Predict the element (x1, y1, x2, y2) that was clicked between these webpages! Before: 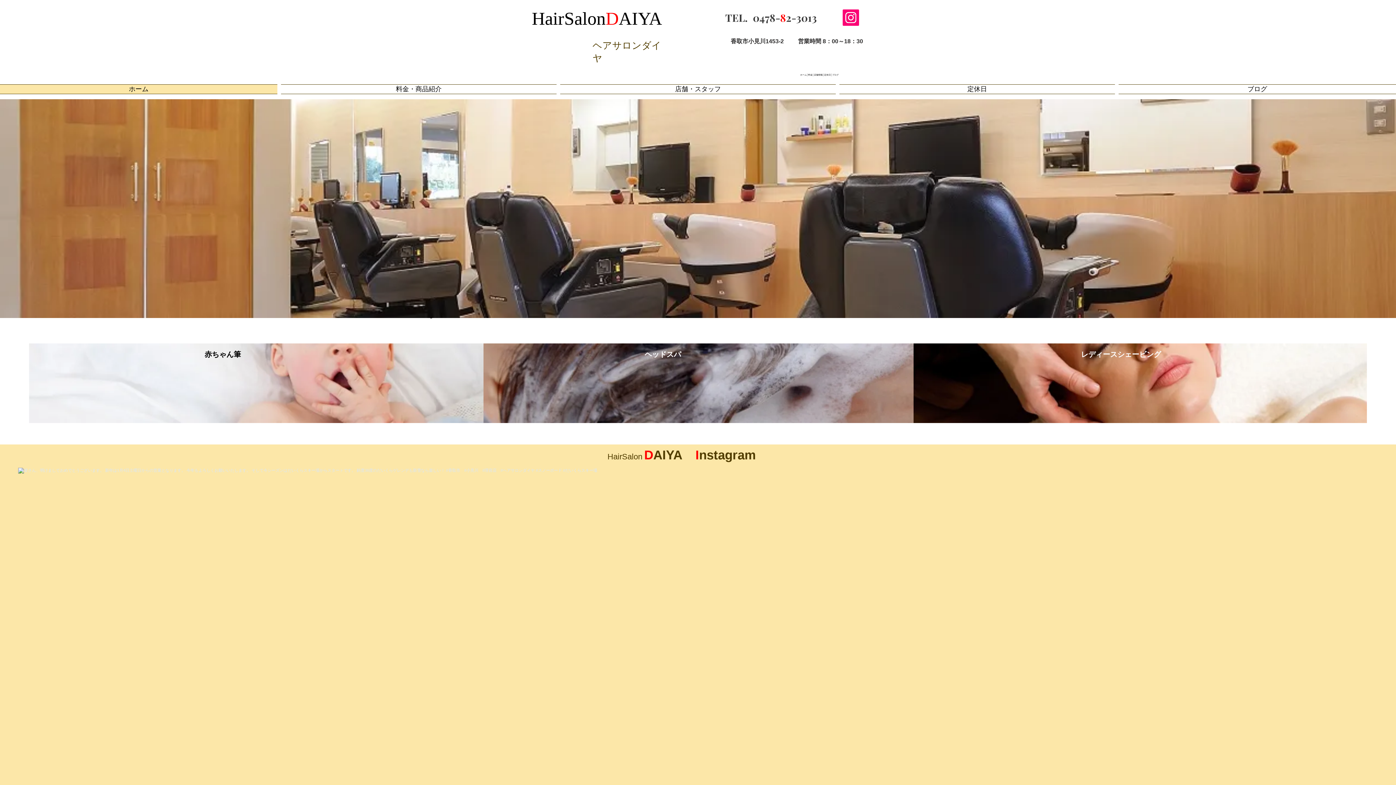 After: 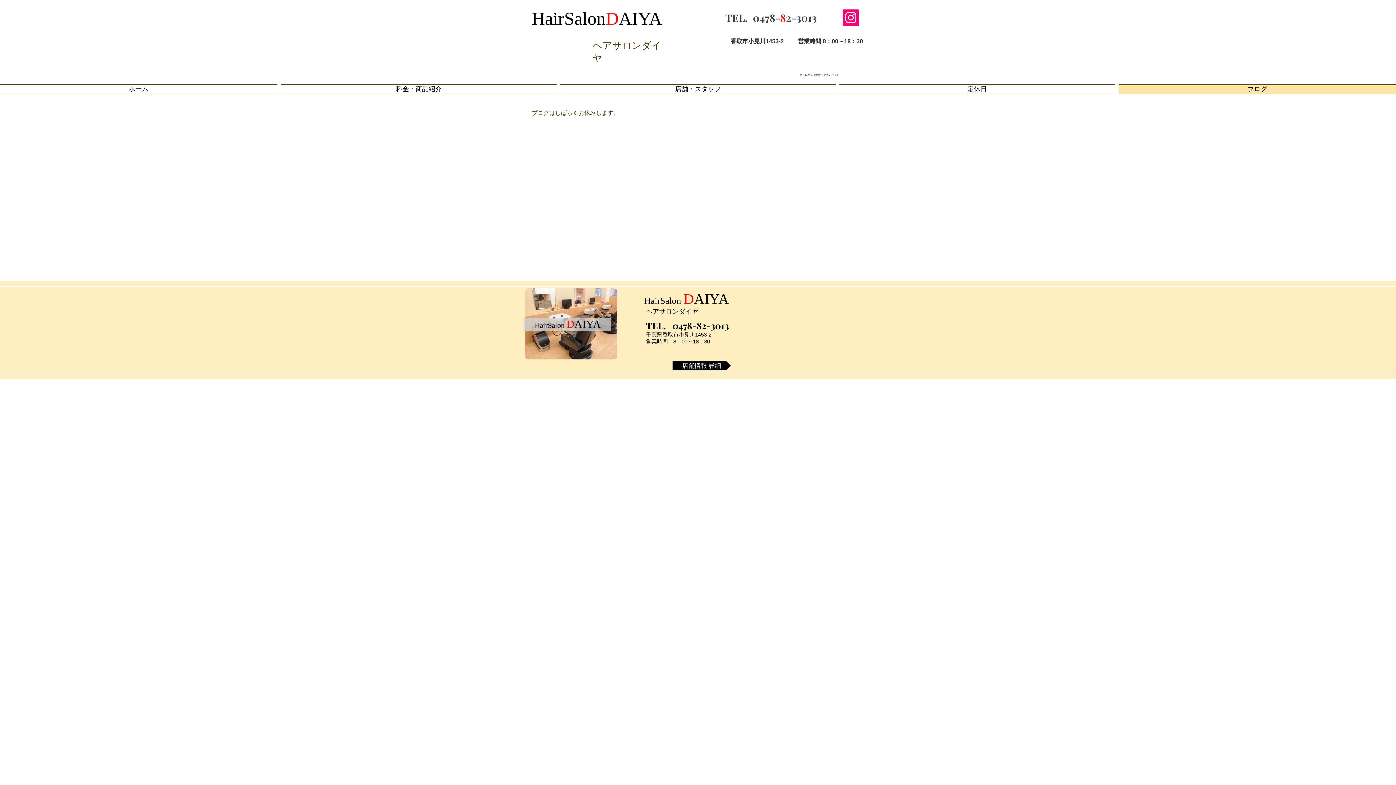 Action: bbox: (1117, 84, 1396, 93) label: ブログ